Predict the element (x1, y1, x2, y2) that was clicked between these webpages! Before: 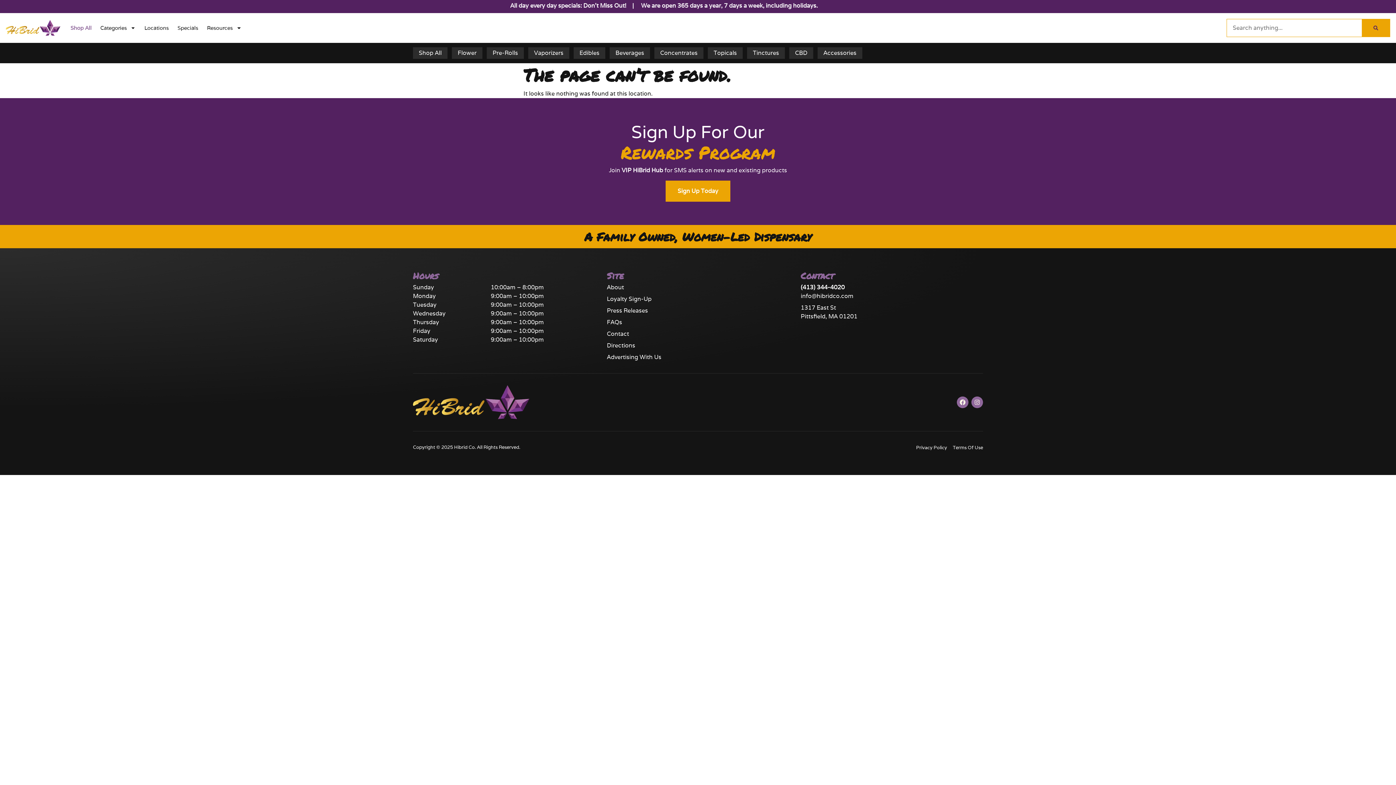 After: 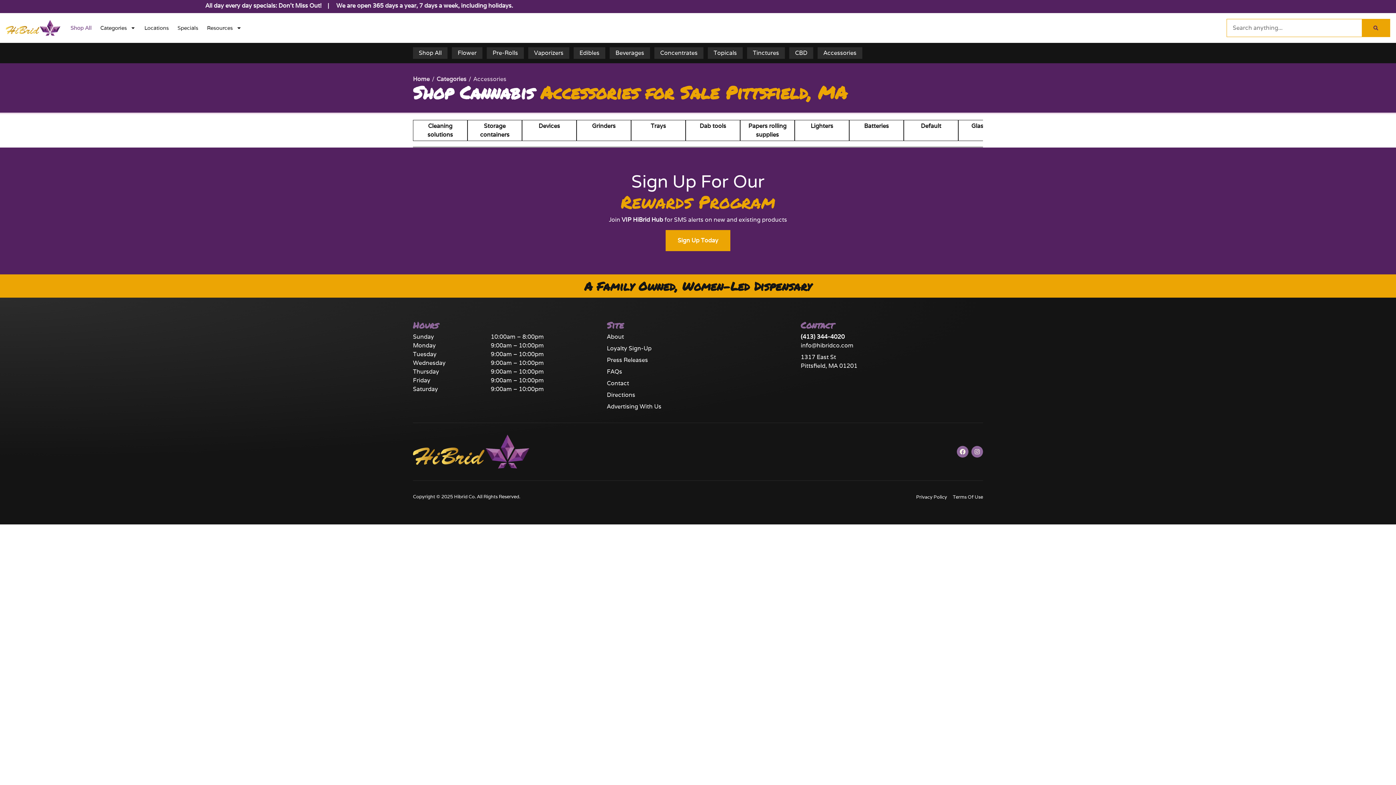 Action: bbox: (817, 47, 862, 58) label: Accessories